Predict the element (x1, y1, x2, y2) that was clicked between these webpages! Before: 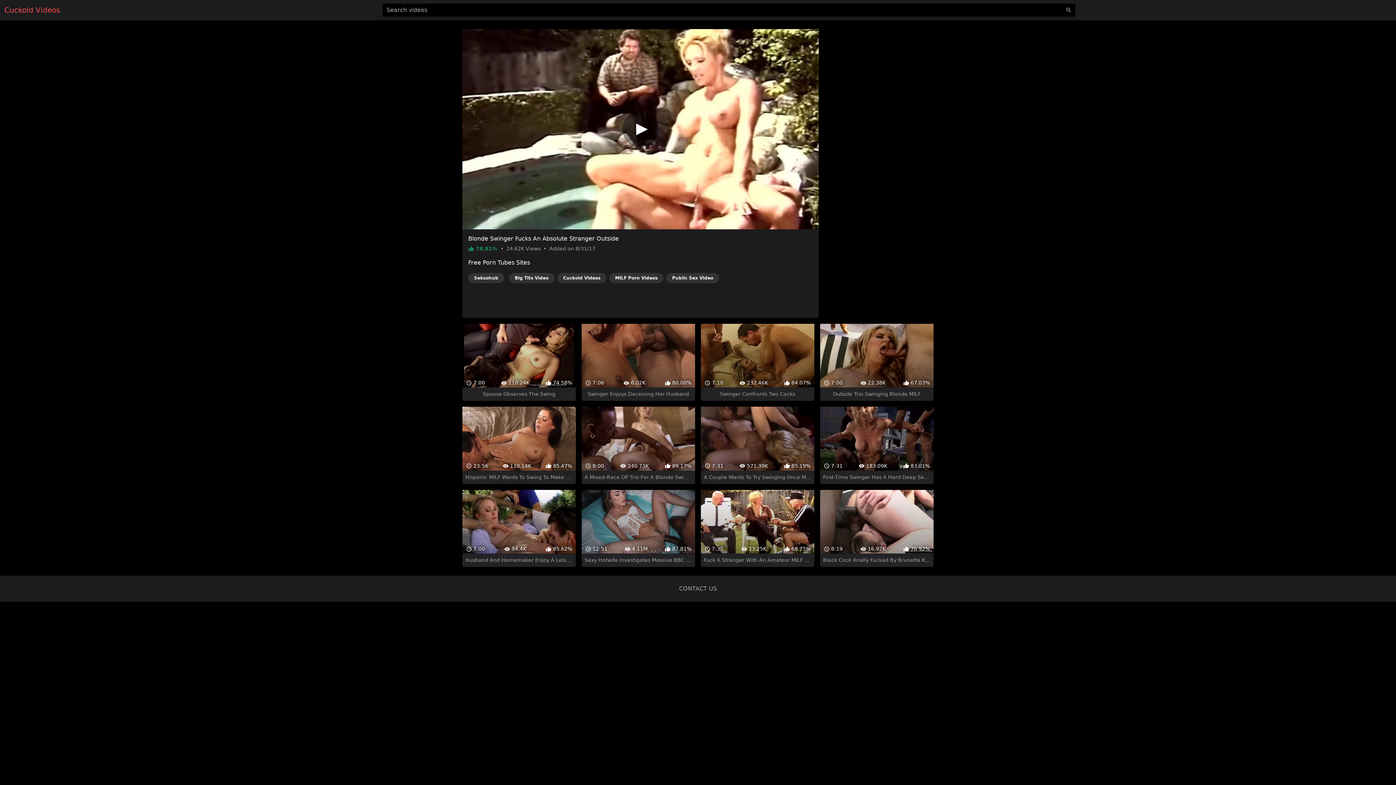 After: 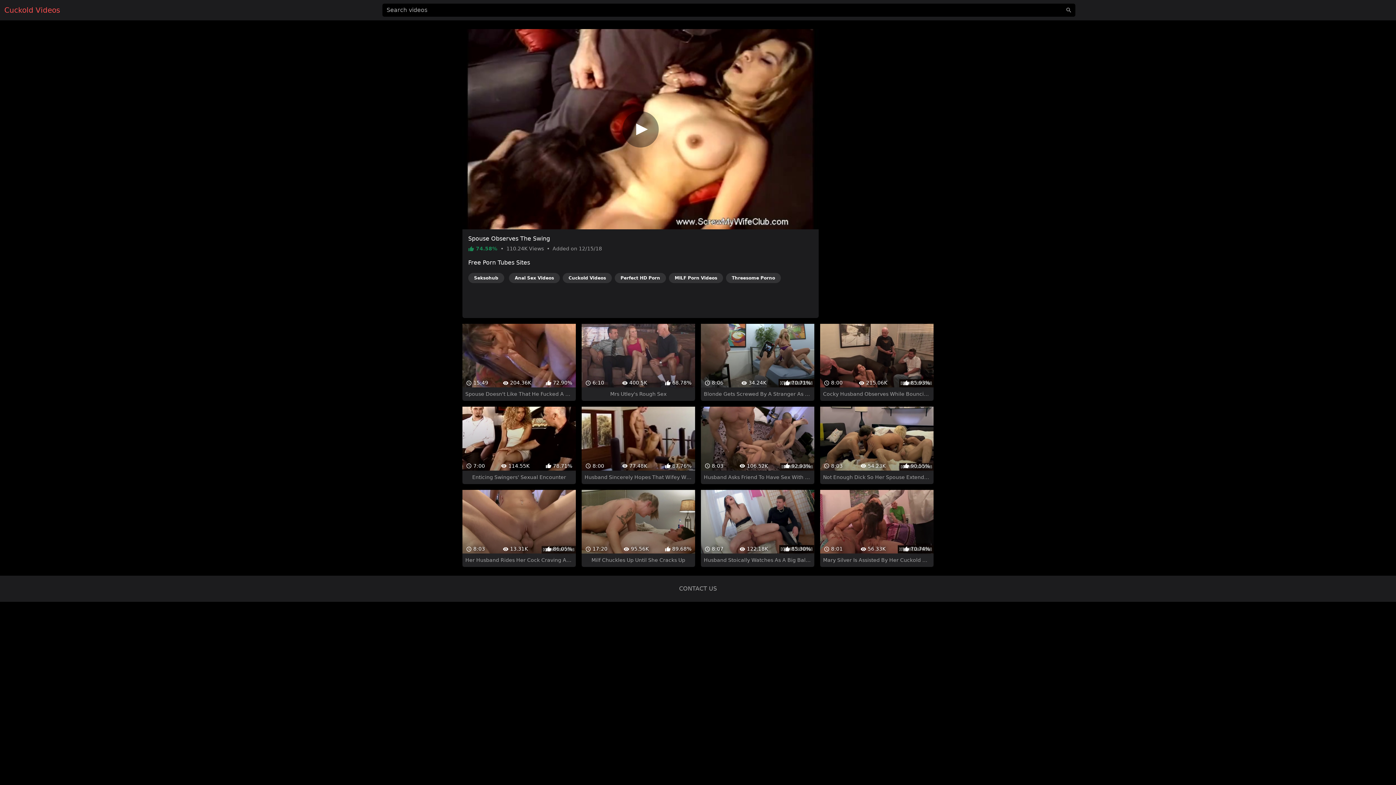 Action: label:  7:00
 110.24K
 74.58%
Spouse Observes The Swing bbox: (462, 297, 575, 375)